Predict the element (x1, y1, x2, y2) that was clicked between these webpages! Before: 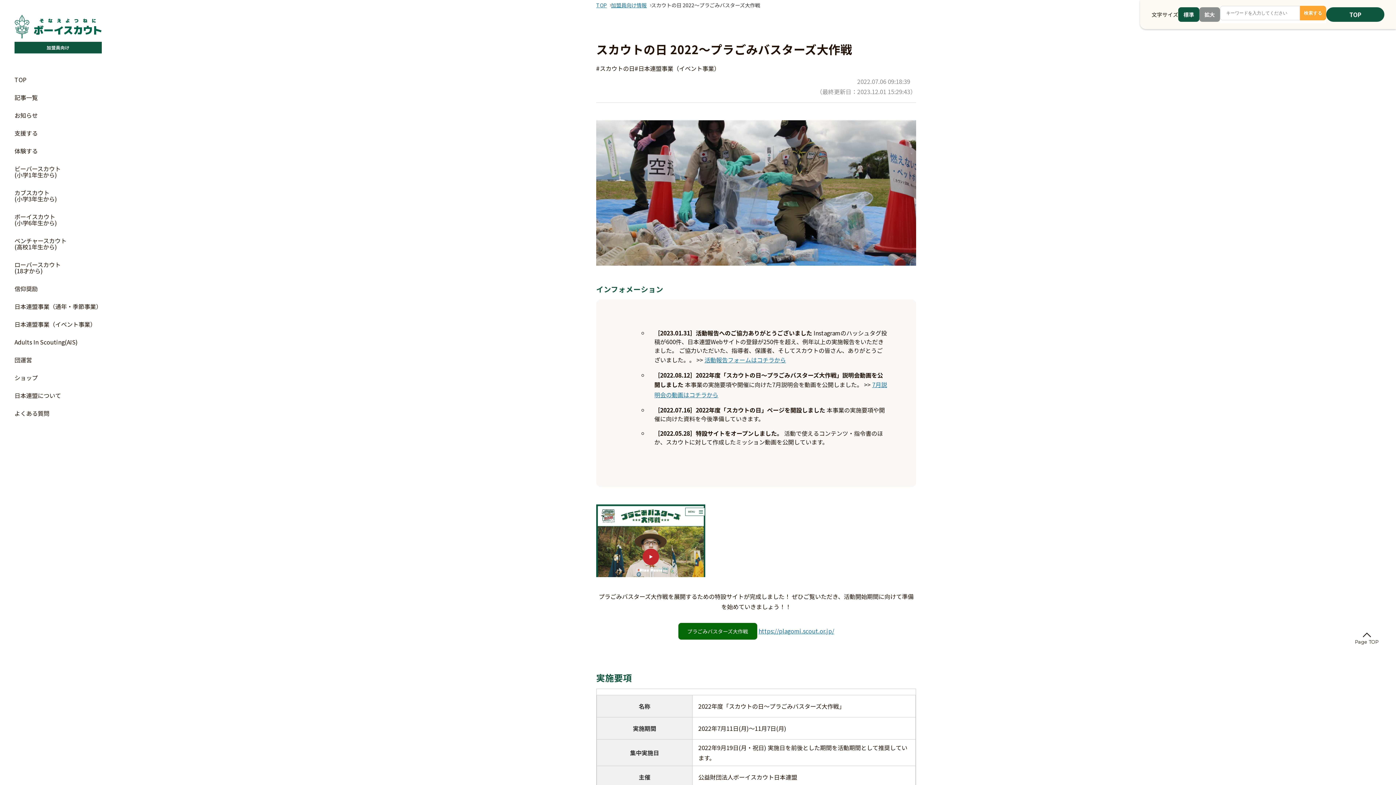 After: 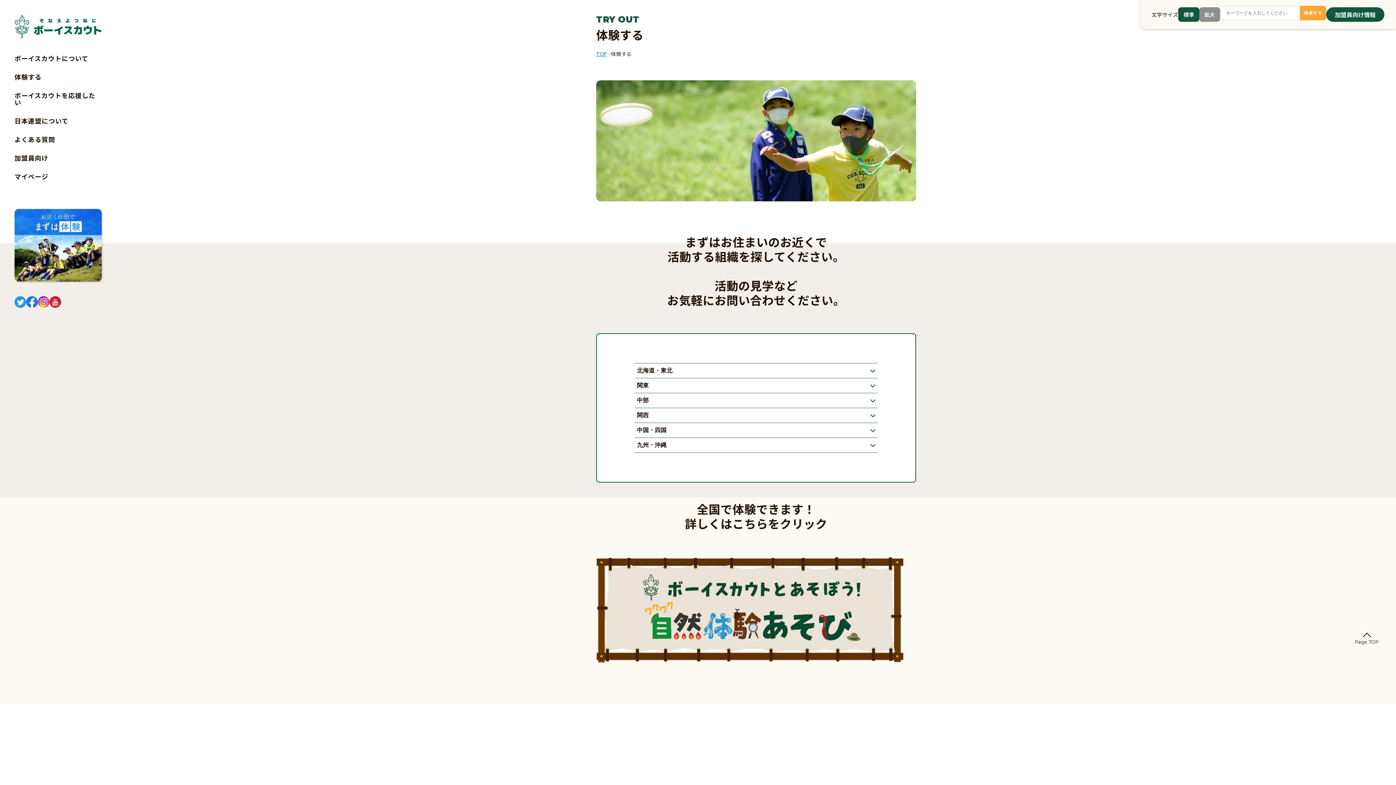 Action: label: 体験する bbox: (0, 142, 116, 160)